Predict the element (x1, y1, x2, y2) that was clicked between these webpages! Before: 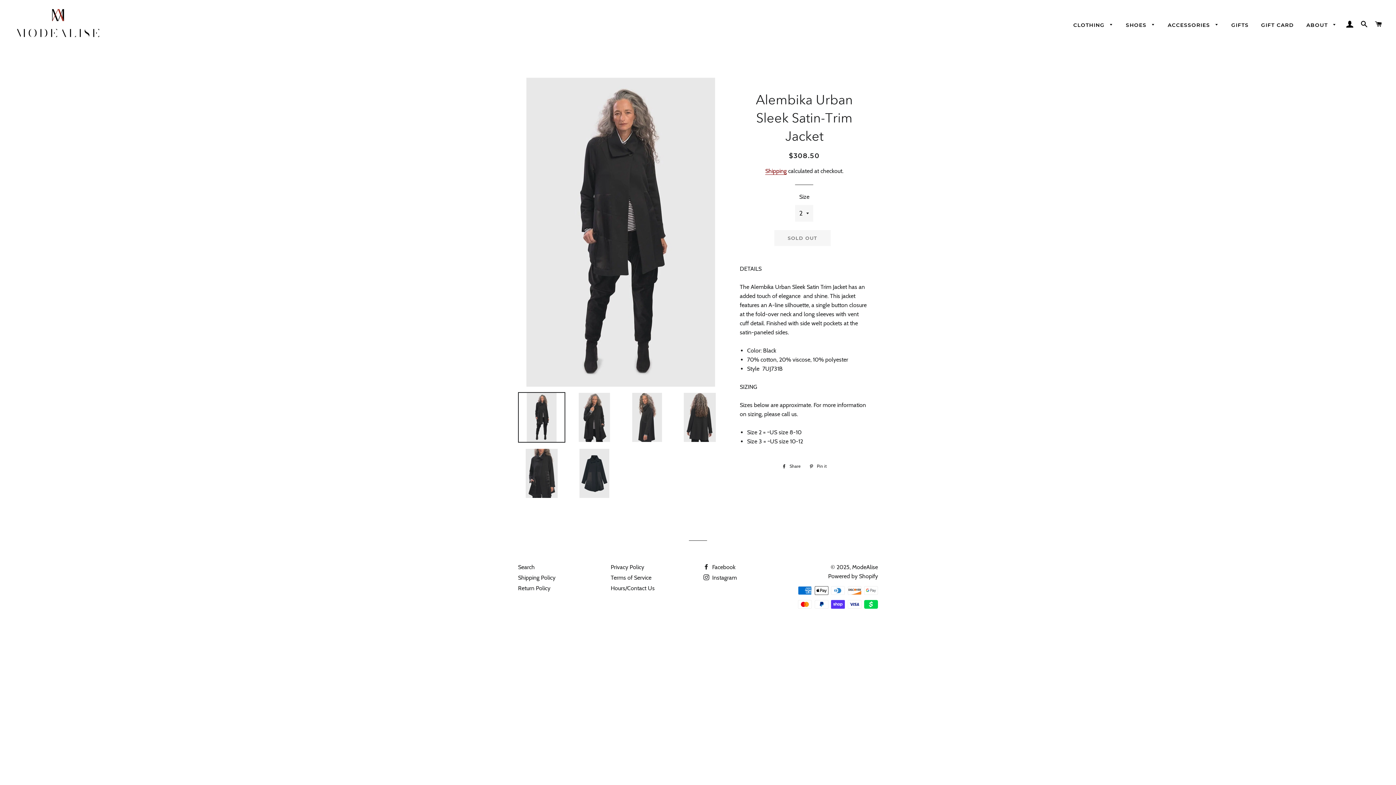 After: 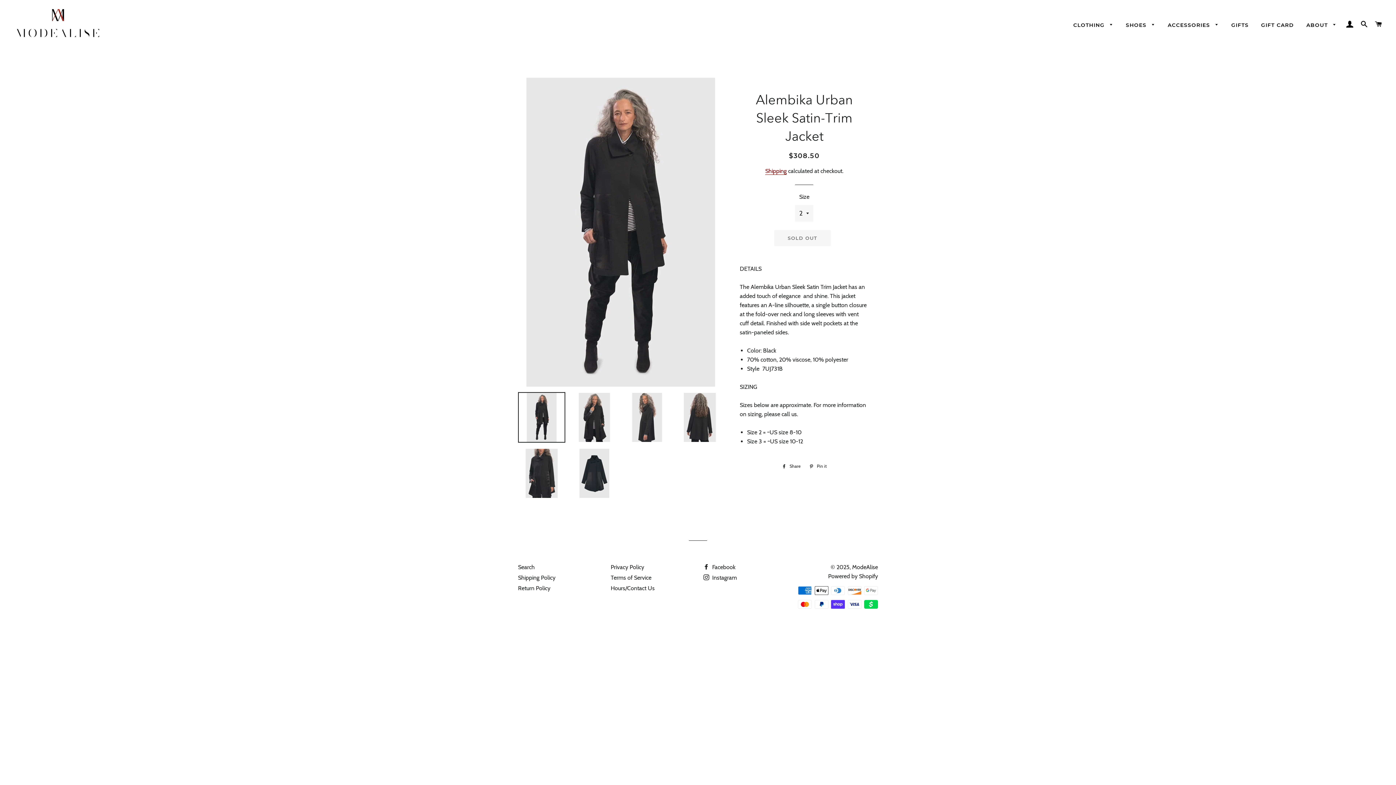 Action: label:  Share
Share on Facebook bbox: (778, 462, 804, 470)